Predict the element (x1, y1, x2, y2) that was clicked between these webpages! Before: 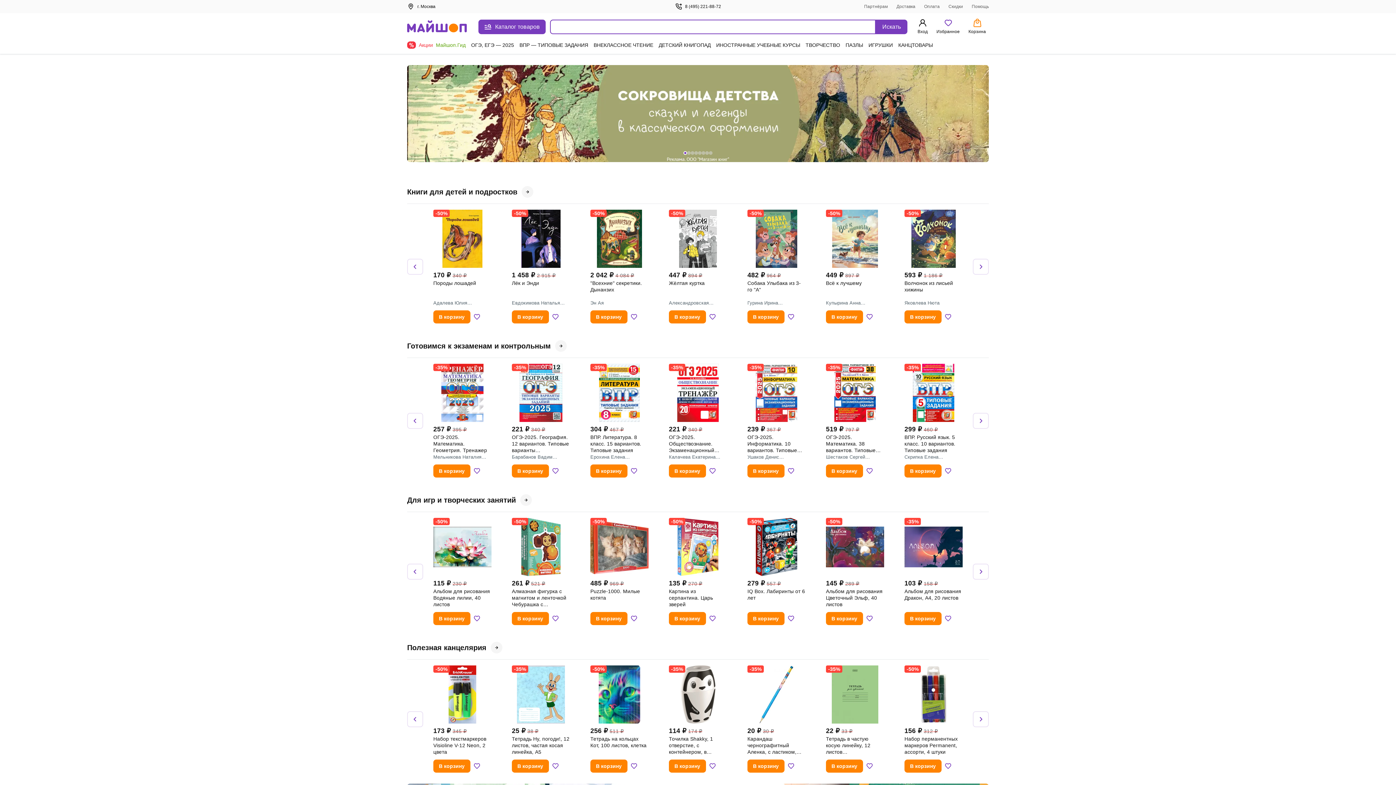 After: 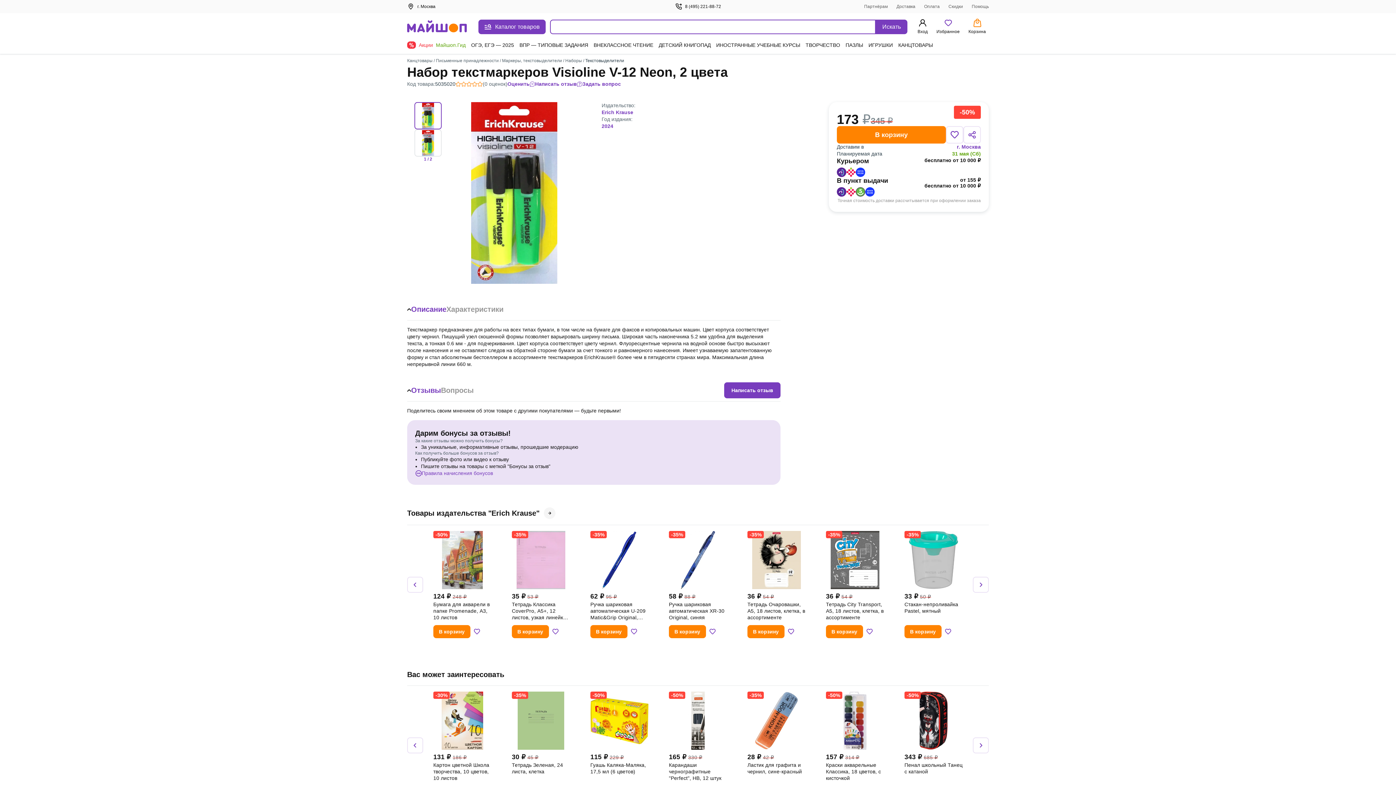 Action: label: Набор текстмаркеров Visioline V-12 Neon, 2 цвета bbox: (433, 736, 491, 755)